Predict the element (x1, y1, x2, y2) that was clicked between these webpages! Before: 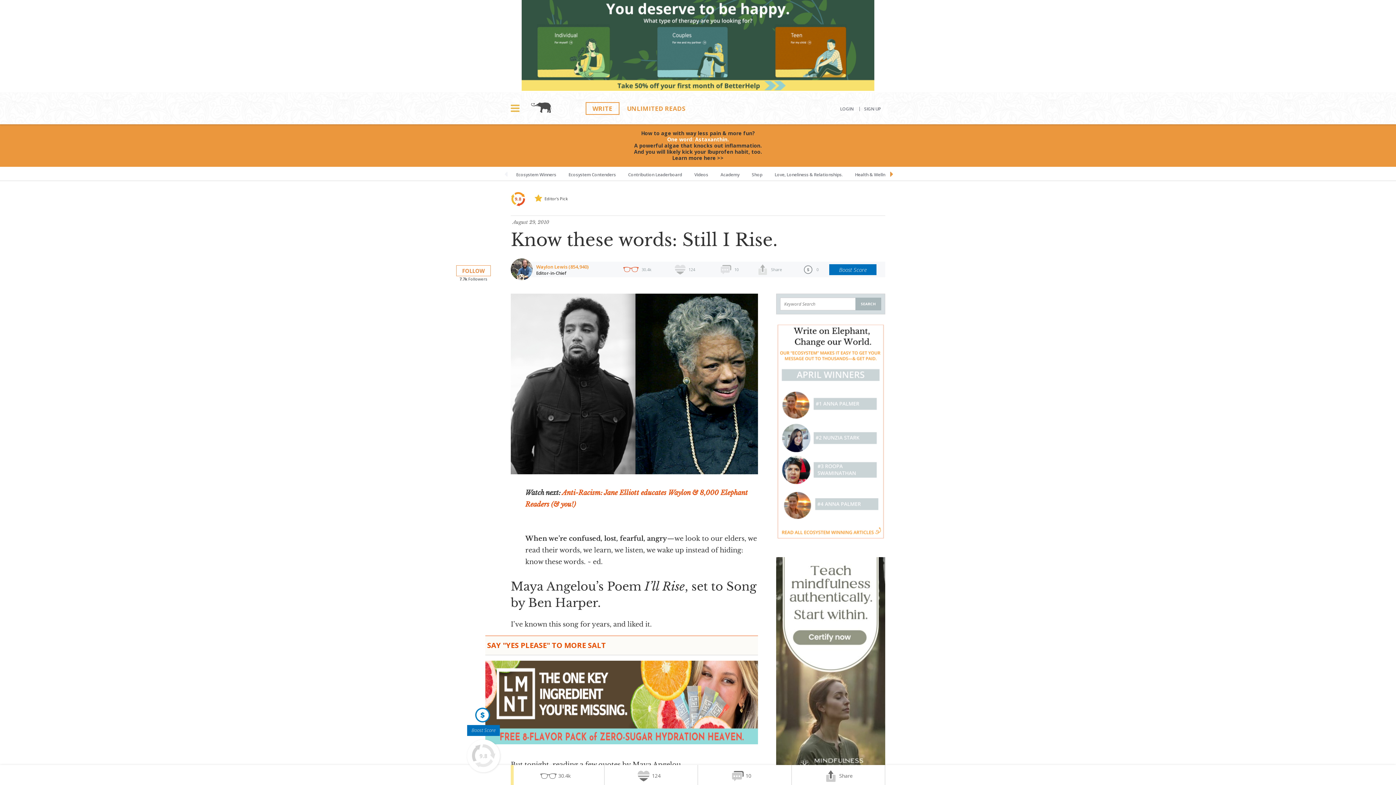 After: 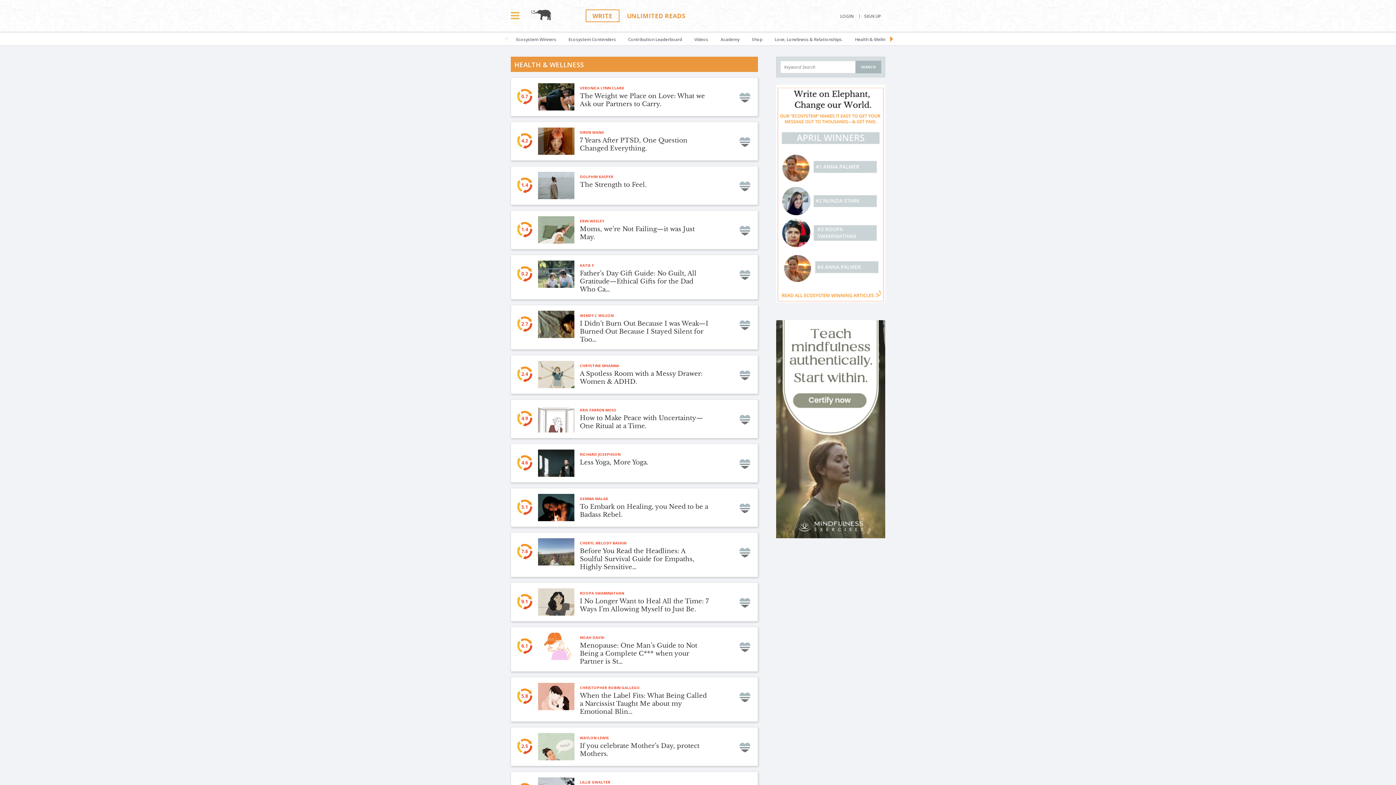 Action: label: Health & Wellness bbox: (849, 166, 897, 180)